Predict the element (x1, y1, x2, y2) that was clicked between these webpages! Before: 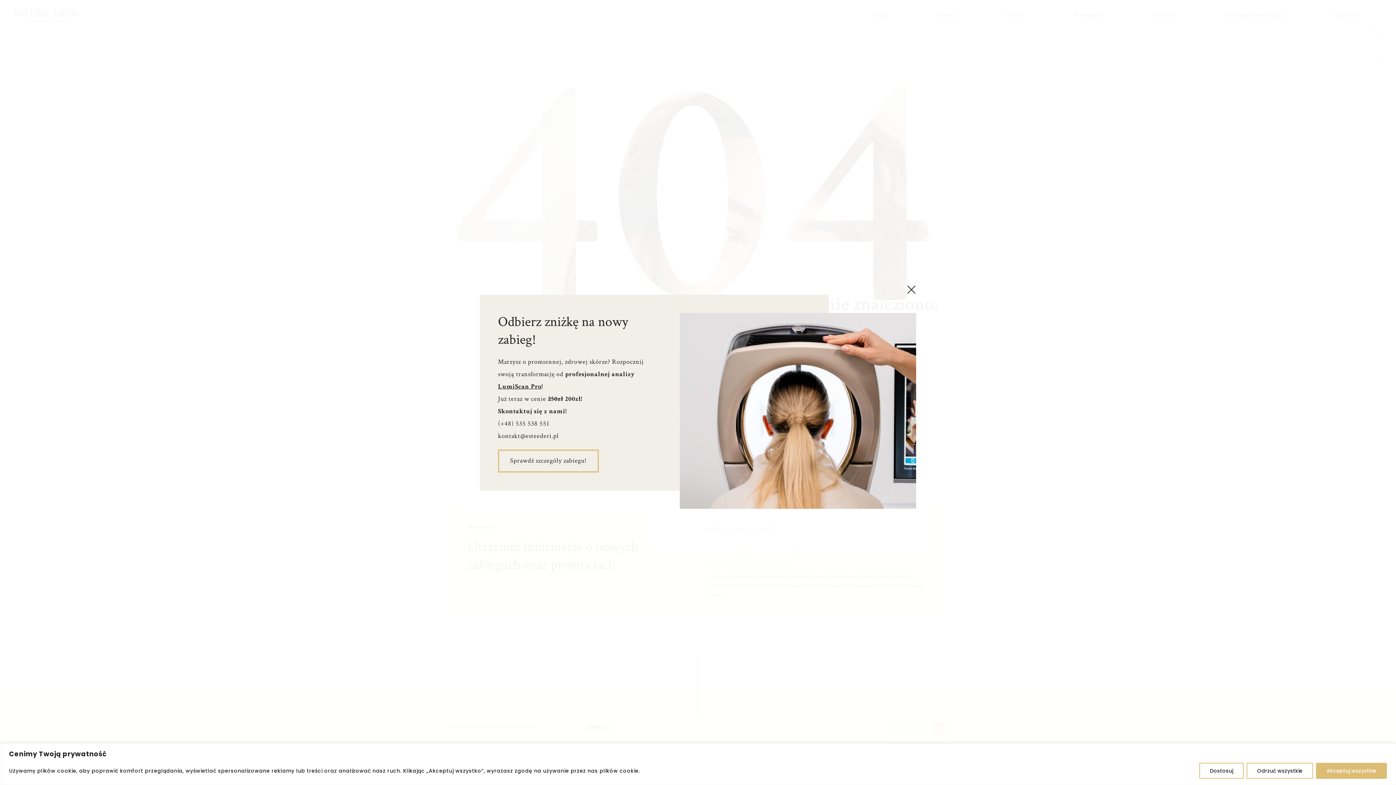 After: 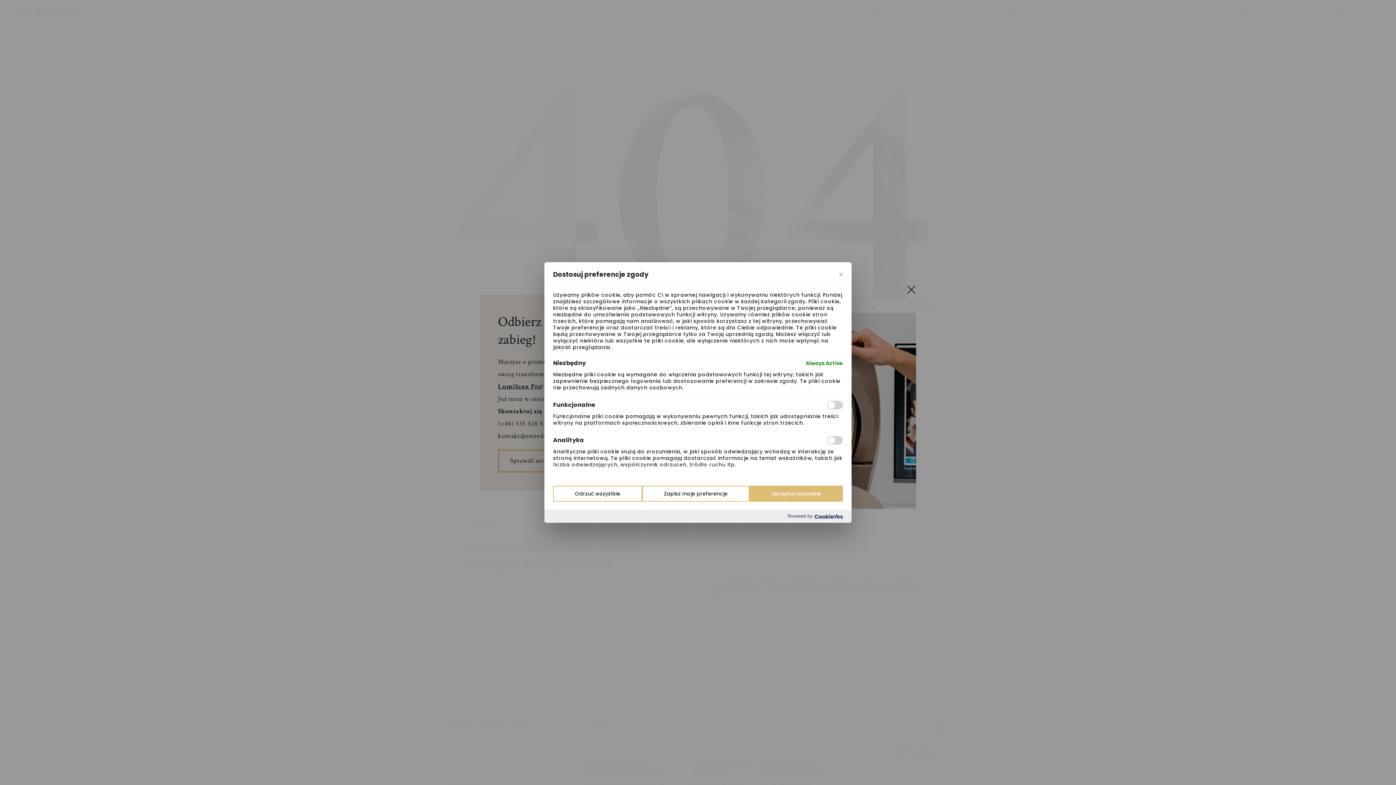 Action: label: Dostosuj bbox: (1199, 763, 1244, 779)